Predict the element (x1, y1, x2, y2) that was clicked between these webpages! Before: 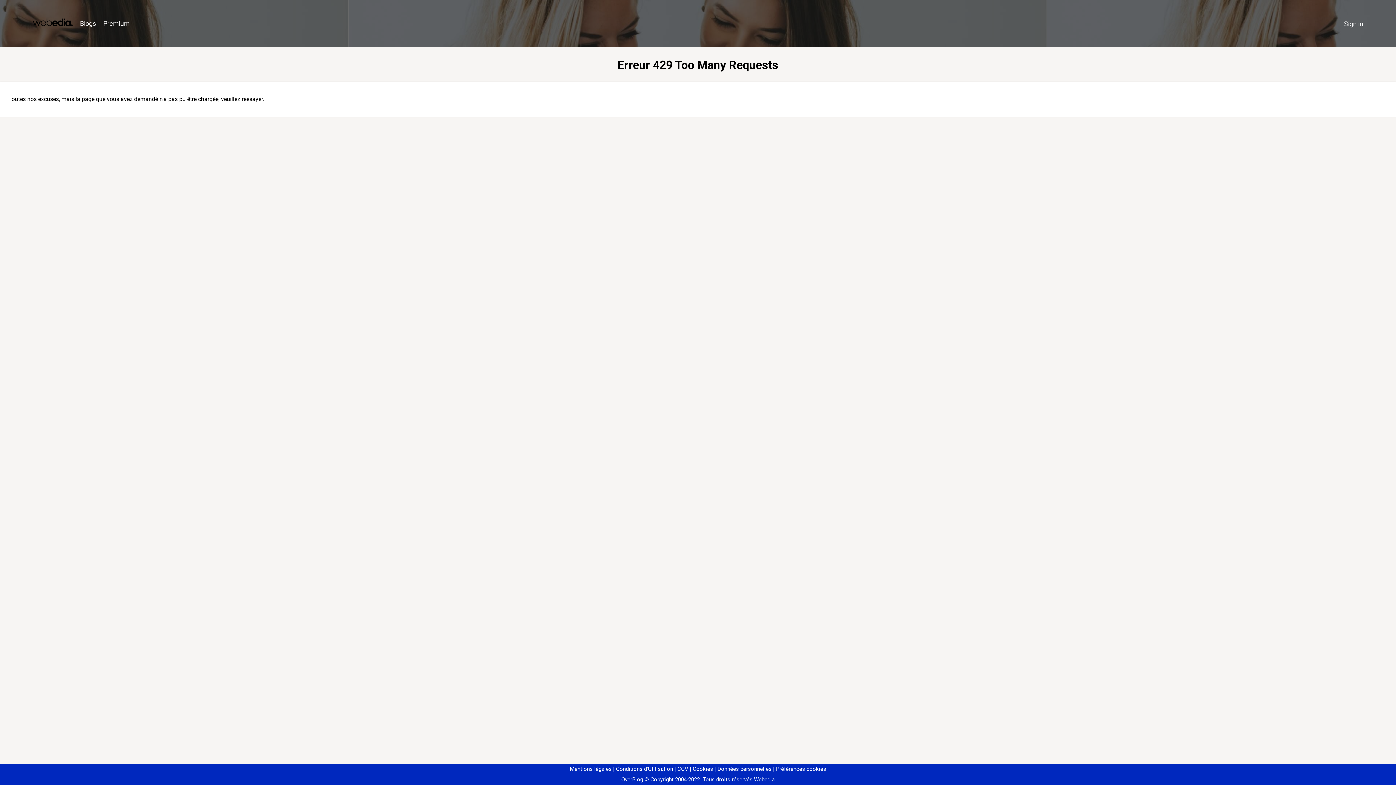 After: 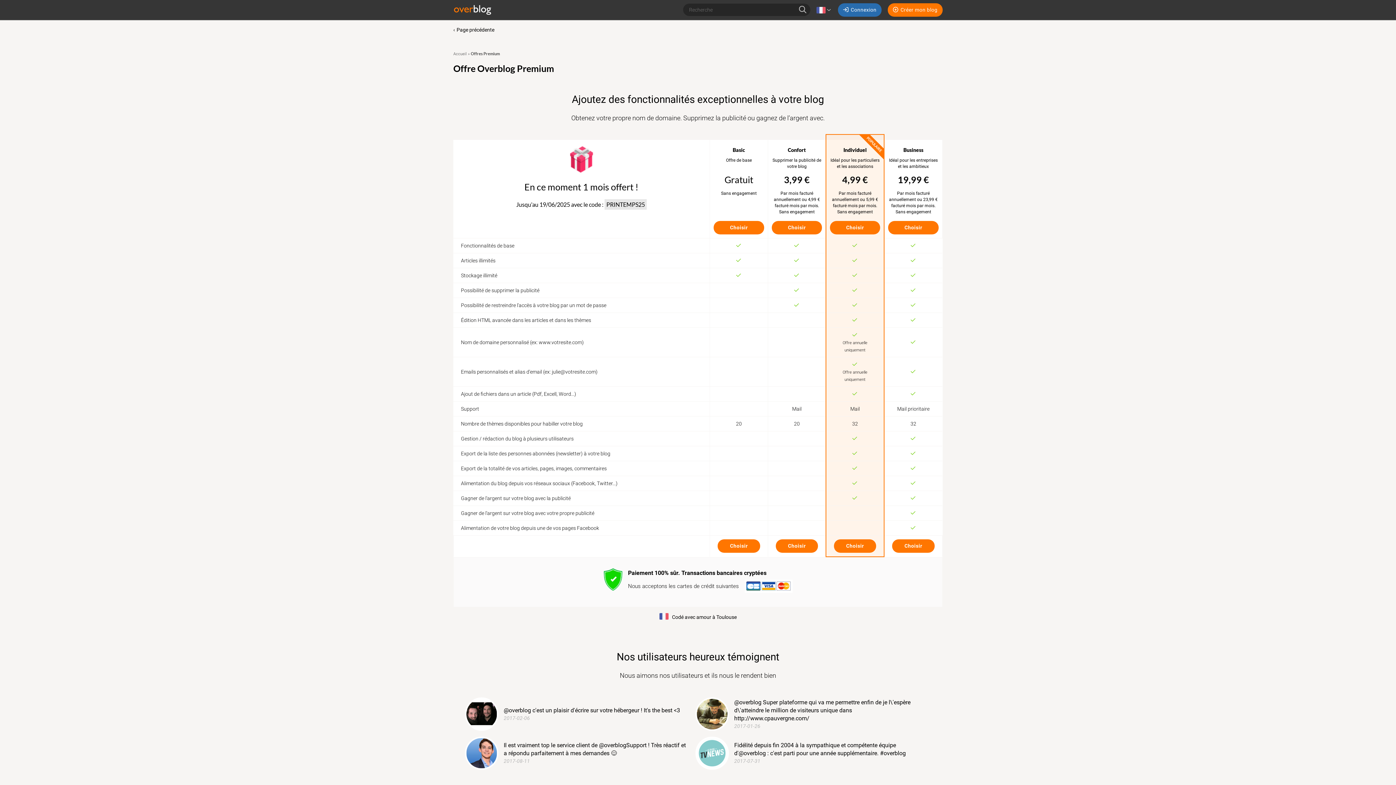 Action: bbox: (99, 16, 133, 31) label: Premium